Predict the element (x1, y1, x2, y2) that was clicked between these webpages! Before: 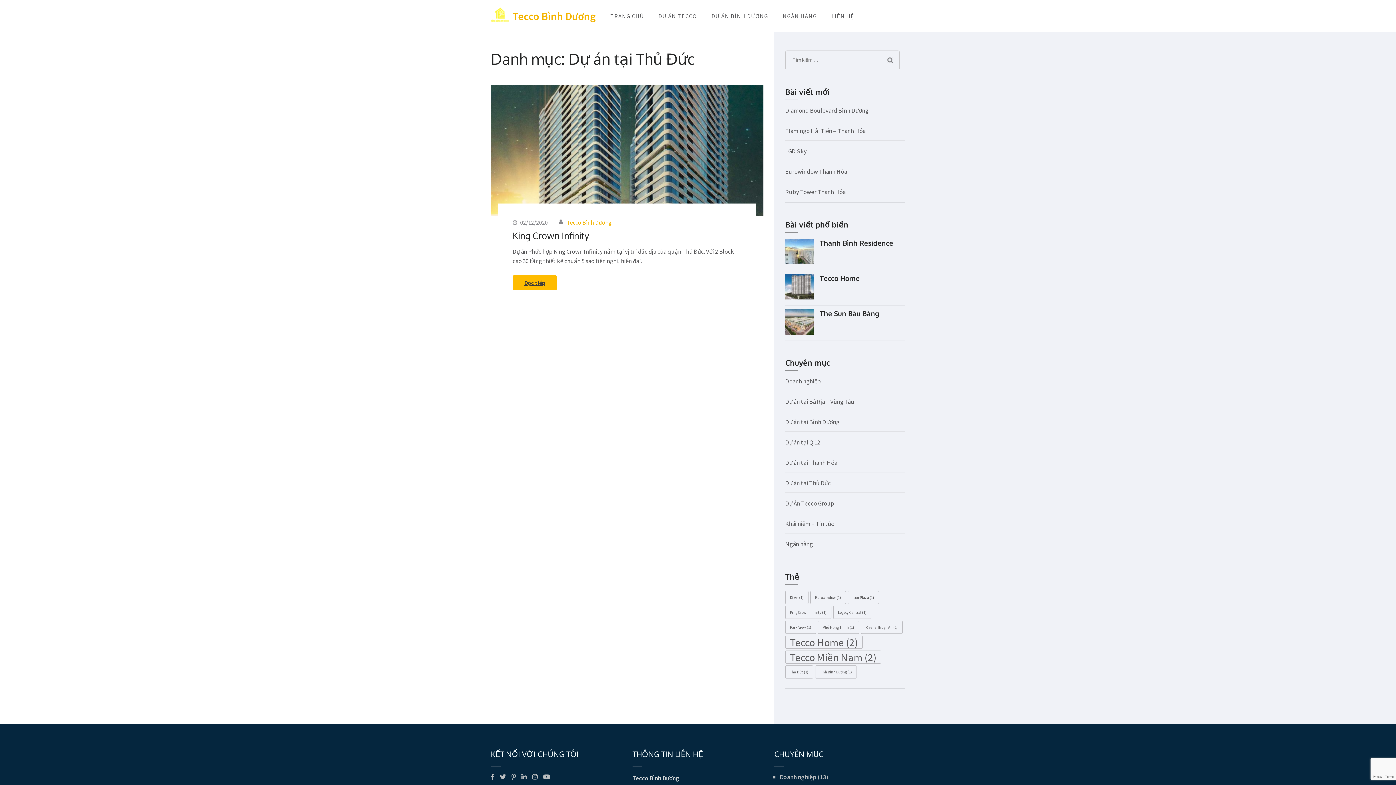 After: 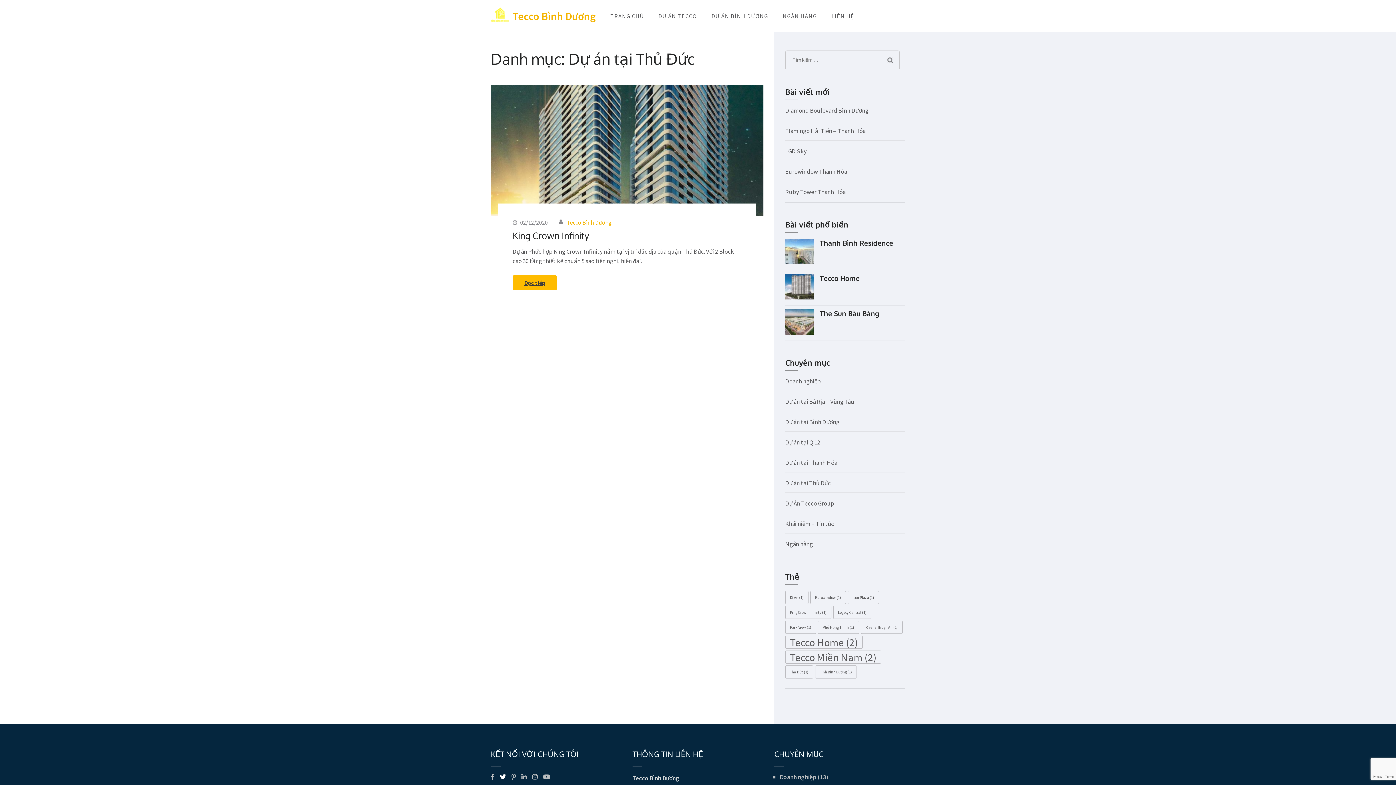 Action: bbox: (499, 773, 506, 781)